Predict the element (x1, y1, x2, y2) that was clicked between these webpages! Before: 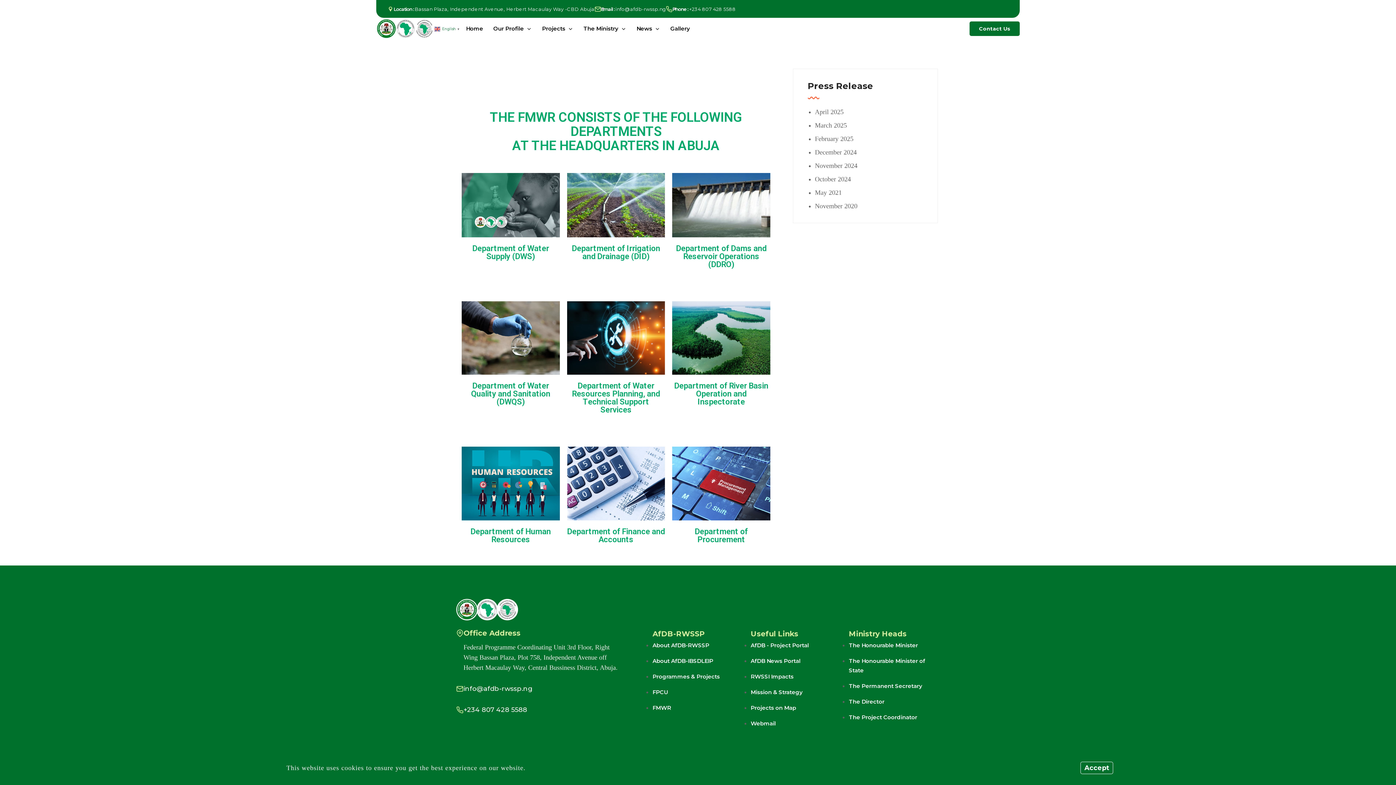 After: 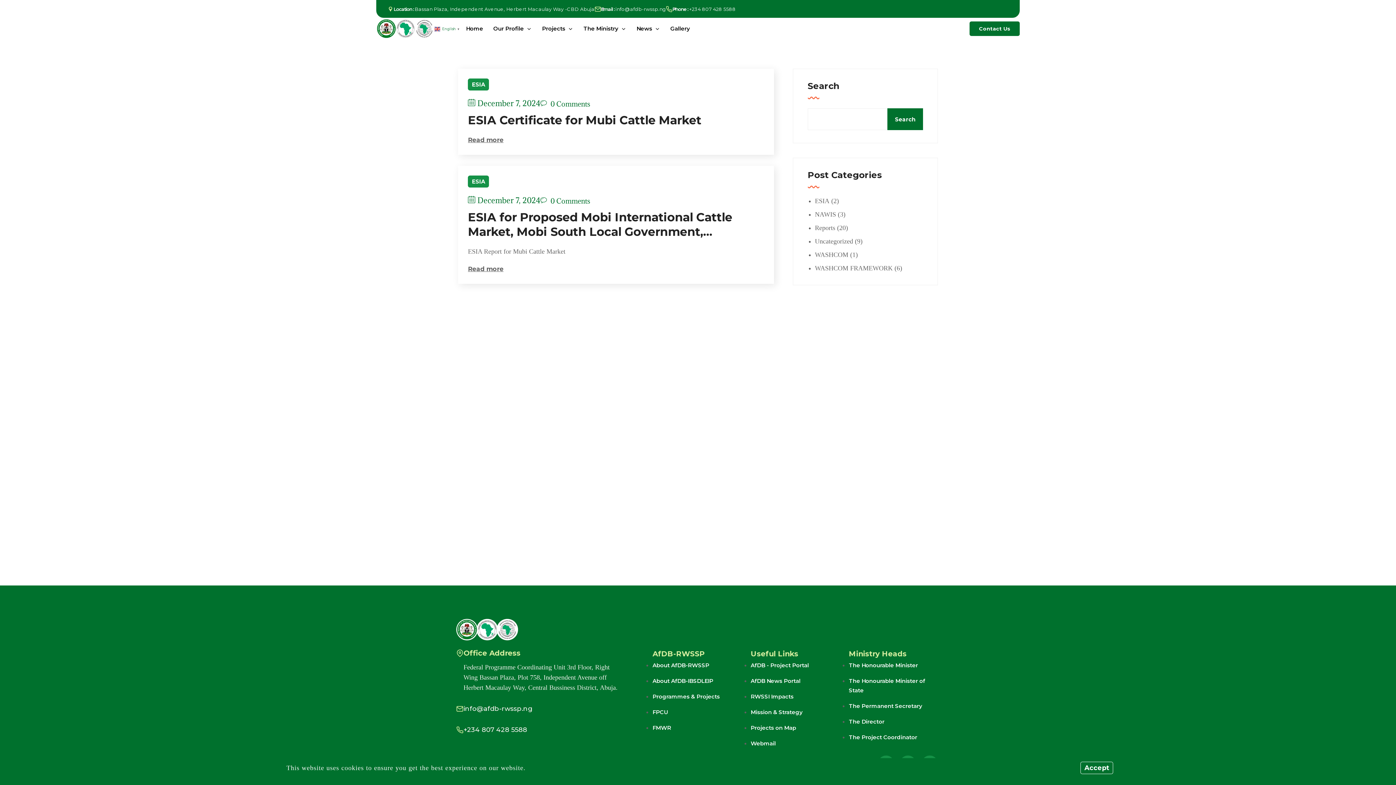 Action: bbox: (815, 148, 856, 156) label: December 2024